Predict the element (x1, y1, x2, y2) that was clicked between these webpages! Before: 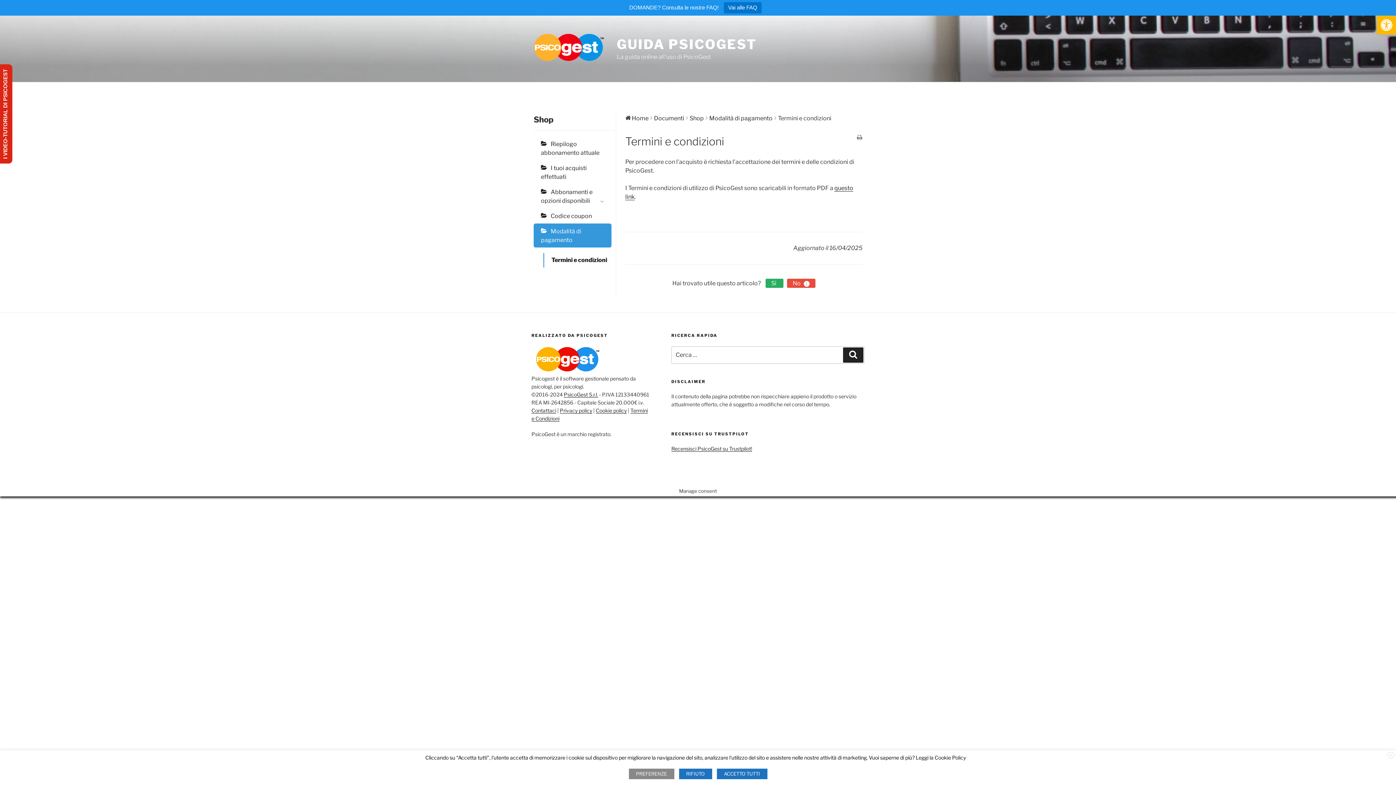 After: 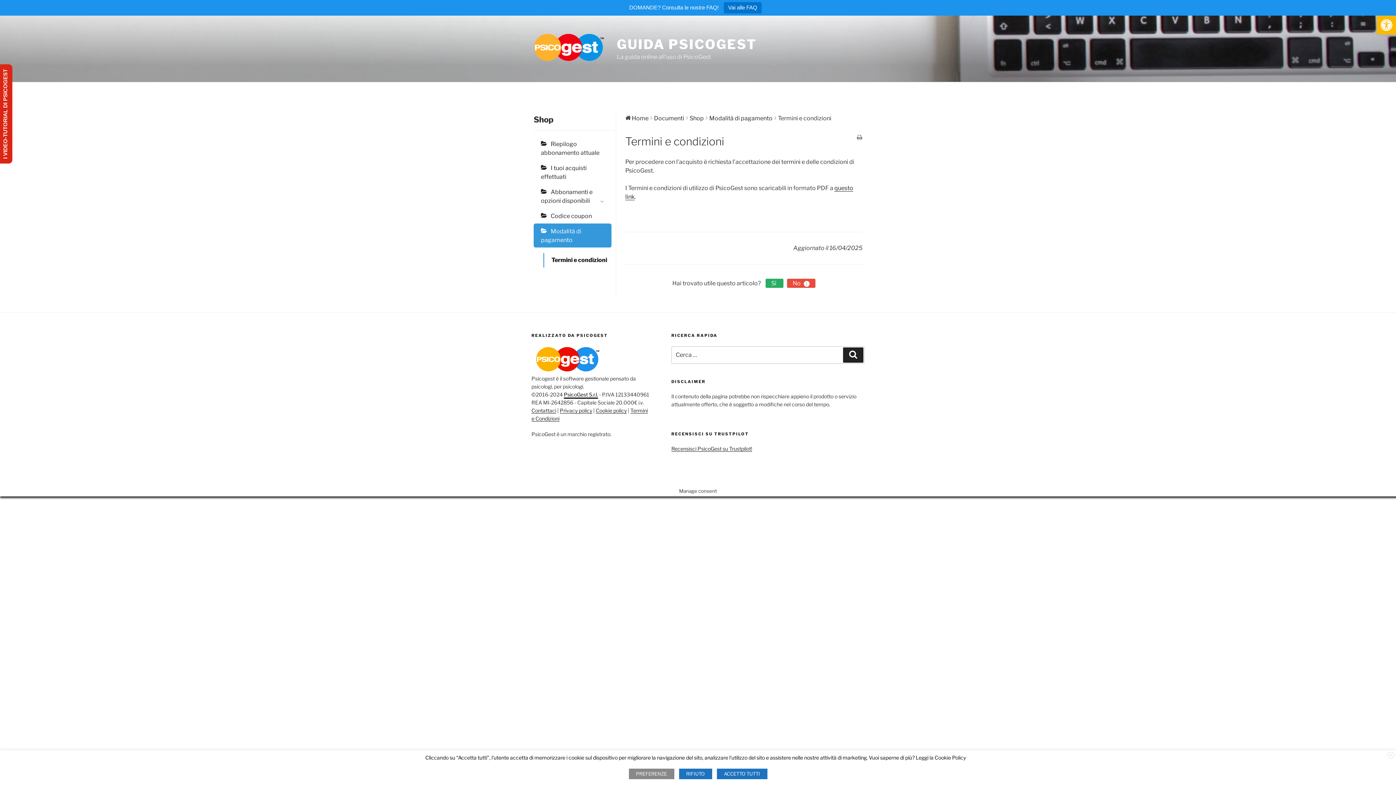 Action: label: PsicoGest S.r.l. bbox: (564, 391, 598, 397)